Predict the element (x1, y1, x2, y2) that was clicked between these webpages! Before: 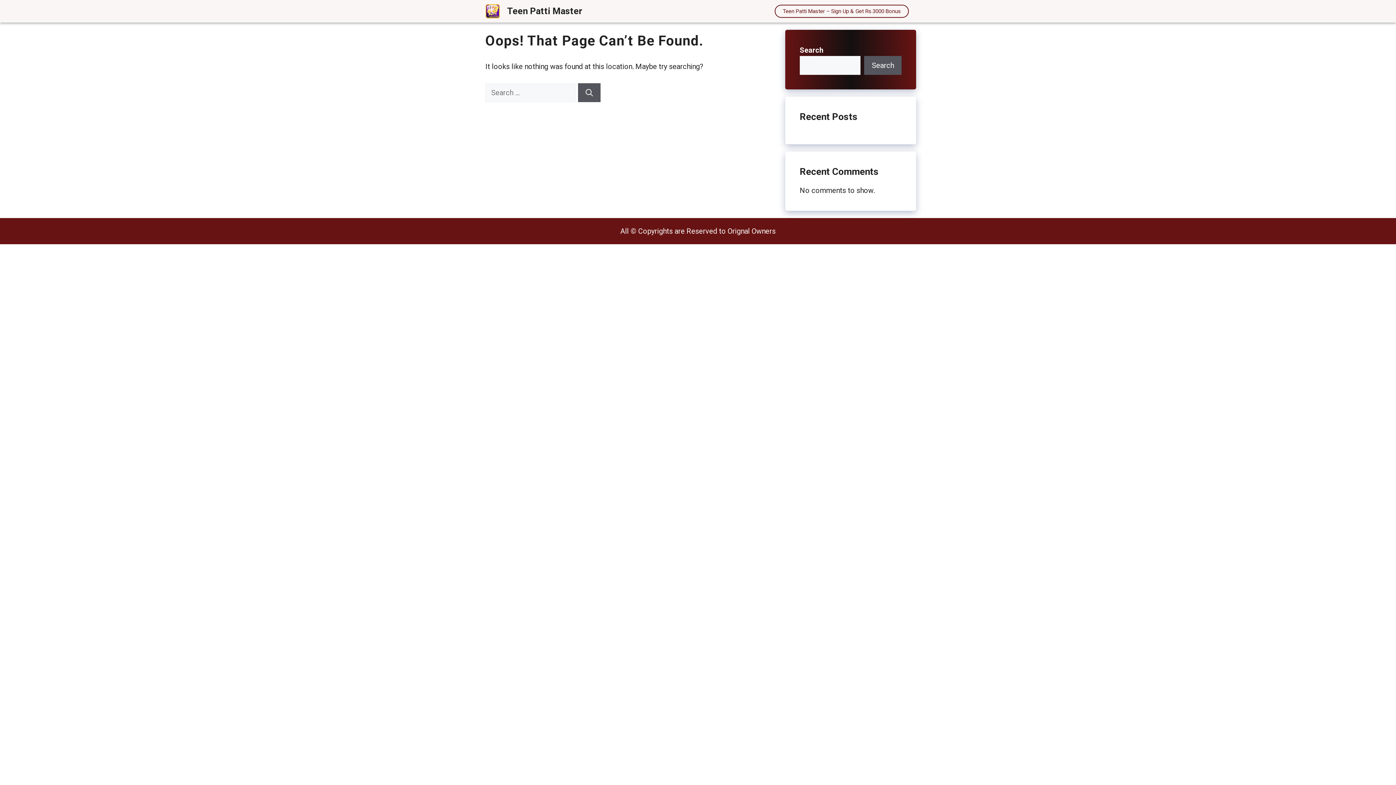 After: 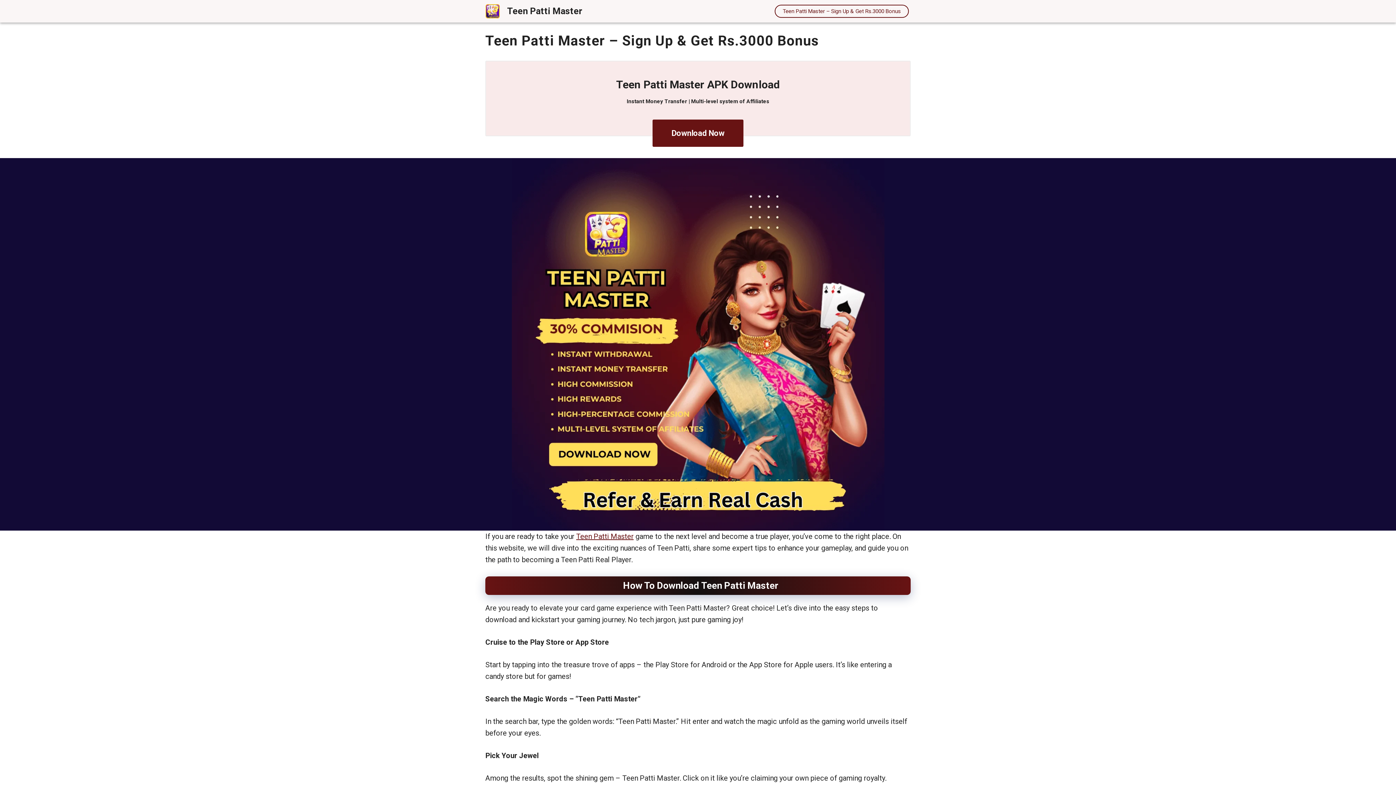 Action: label: Teen Patti Master – Sign Up & Get Rs.3000 Bonus bbox: (774, 4, 909, 17)